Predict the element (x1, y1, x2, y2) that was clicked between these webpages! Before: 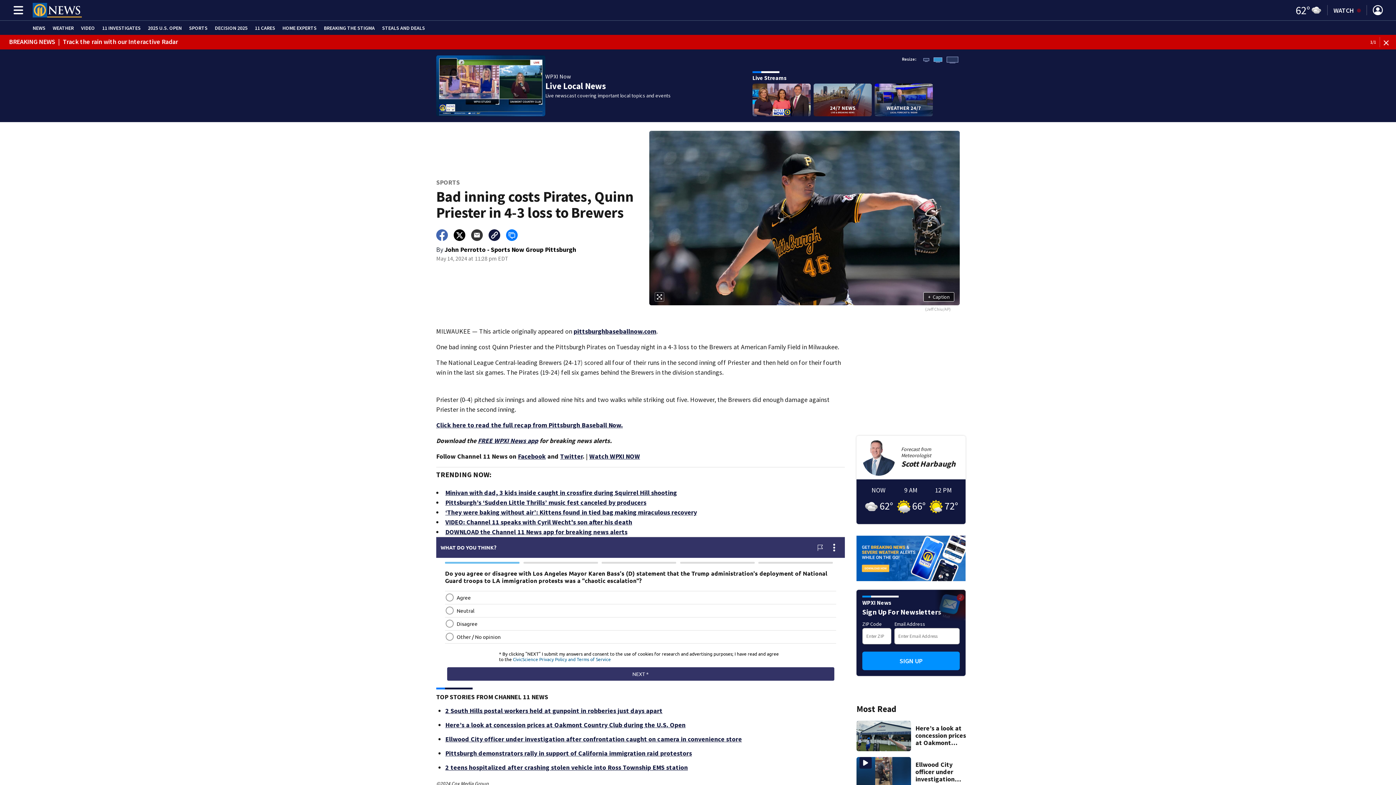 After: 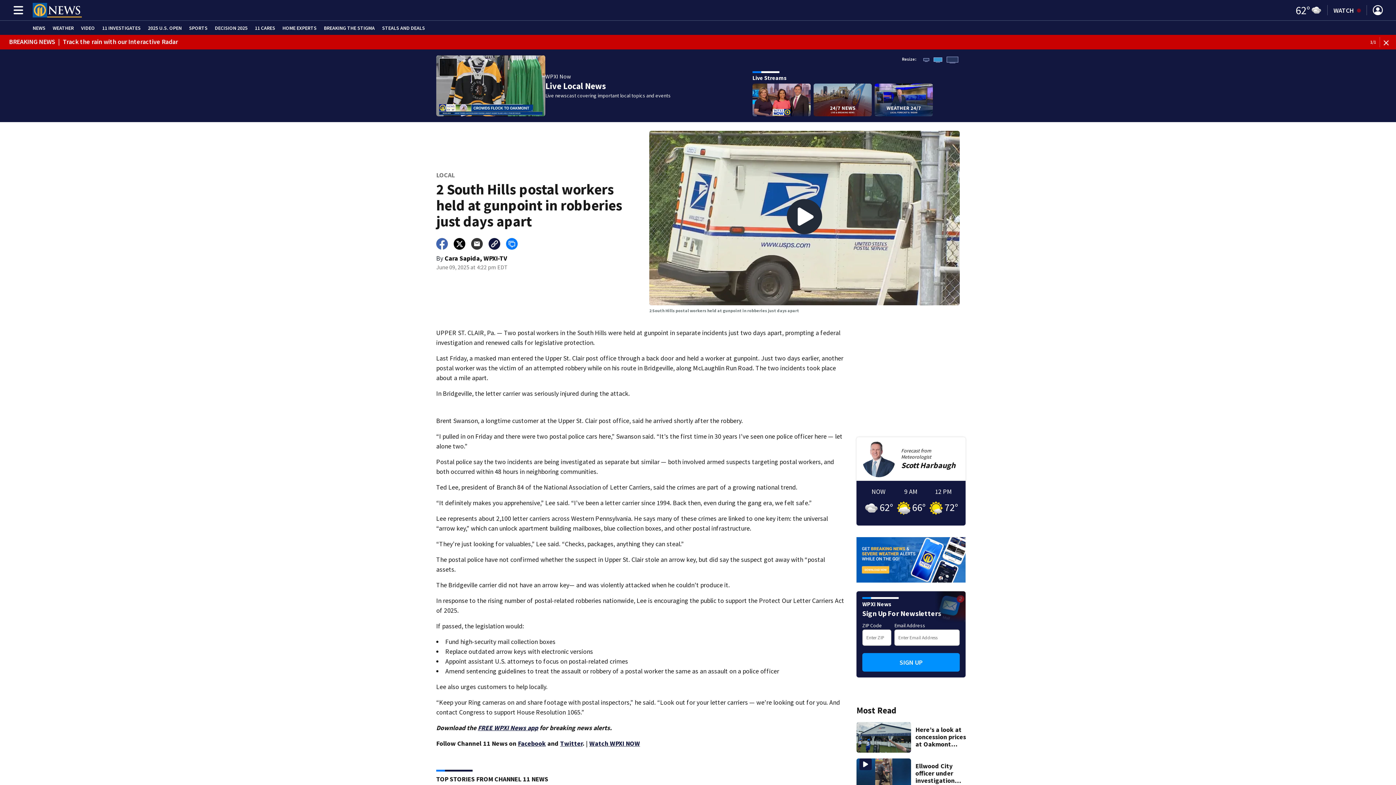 Action: bbox: (445, 706, 662, 715) label: 2 South Hills postal workers held at gunpoint in robberies just days apart